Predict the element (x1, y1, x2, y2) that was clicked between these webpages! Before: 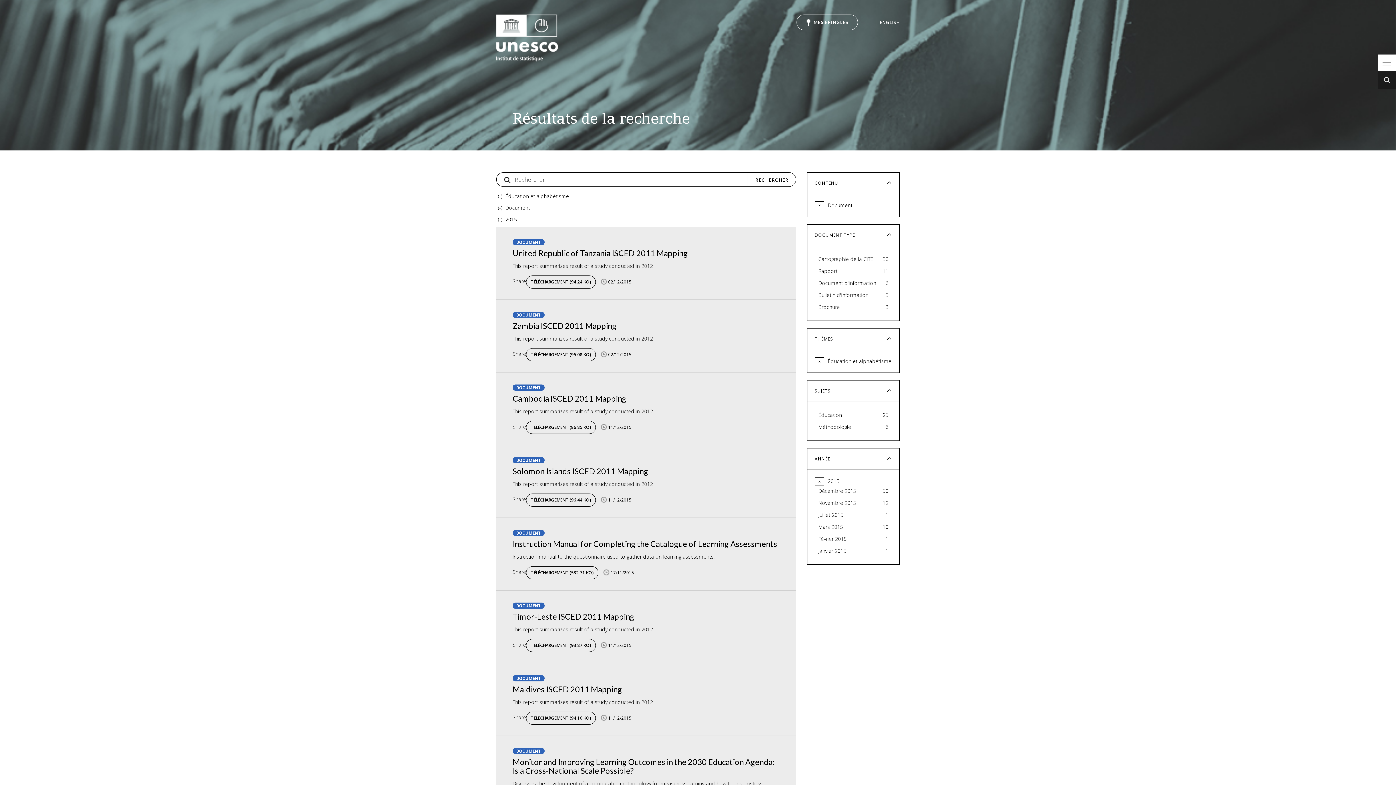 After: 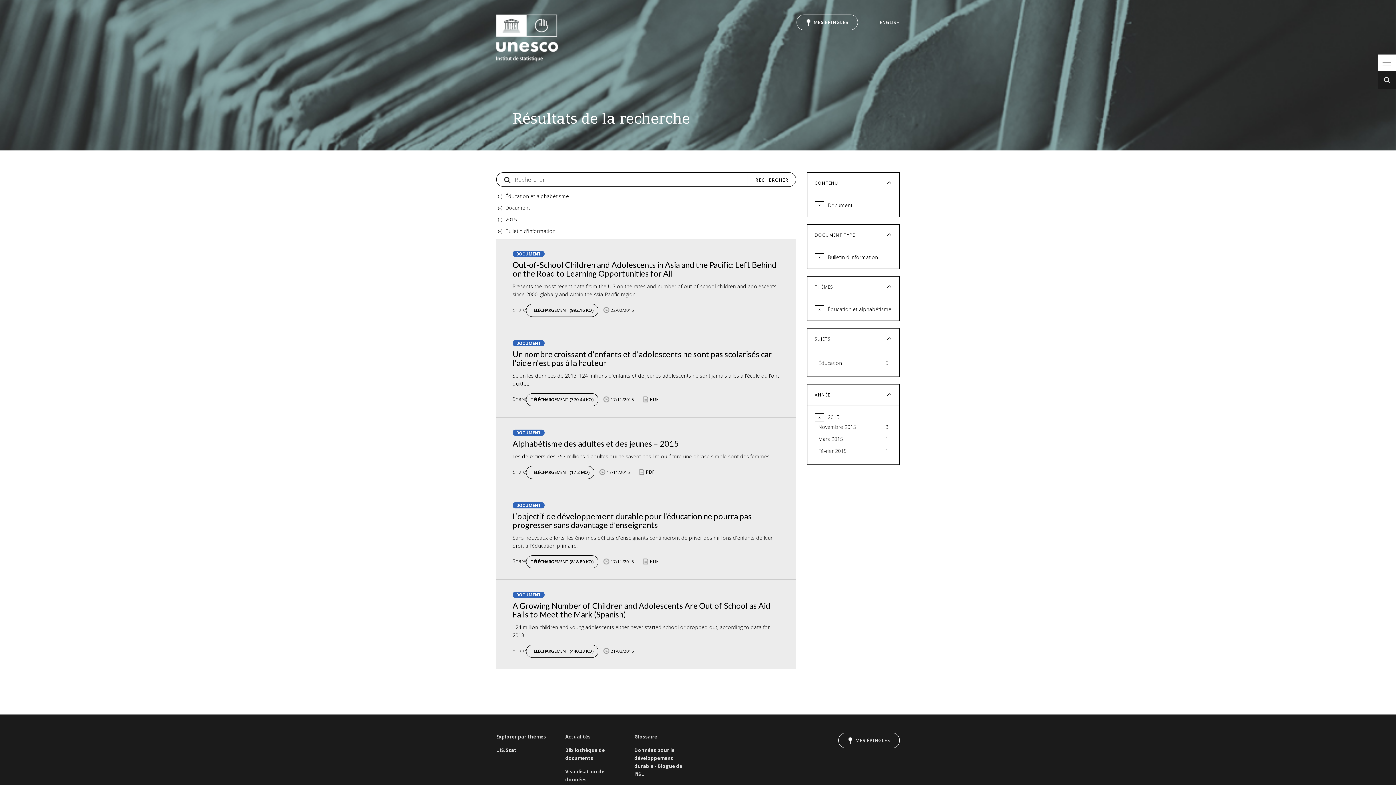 Action: bbox: (814, 289, 892, 301) label: Bulletin d'information
5
Apply Bulletin d'information filter